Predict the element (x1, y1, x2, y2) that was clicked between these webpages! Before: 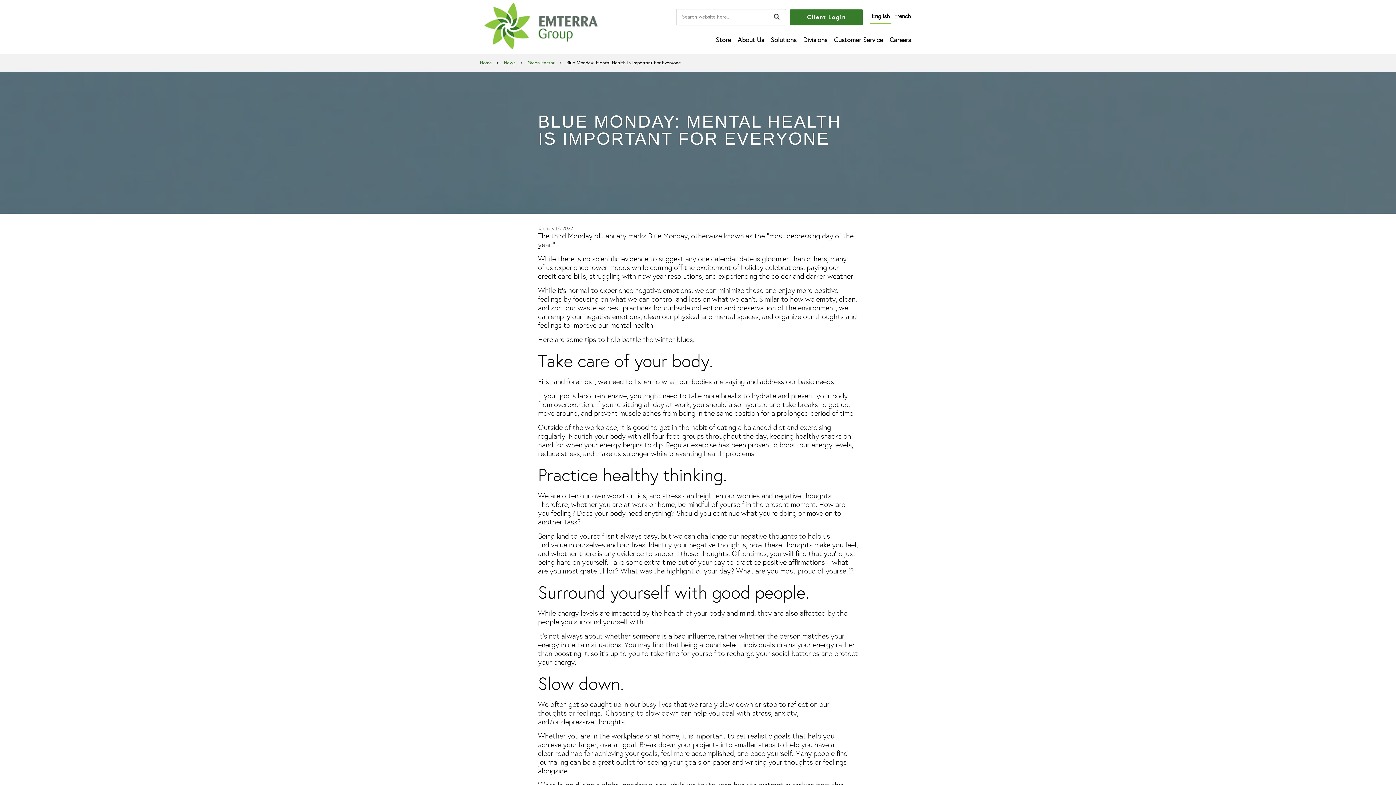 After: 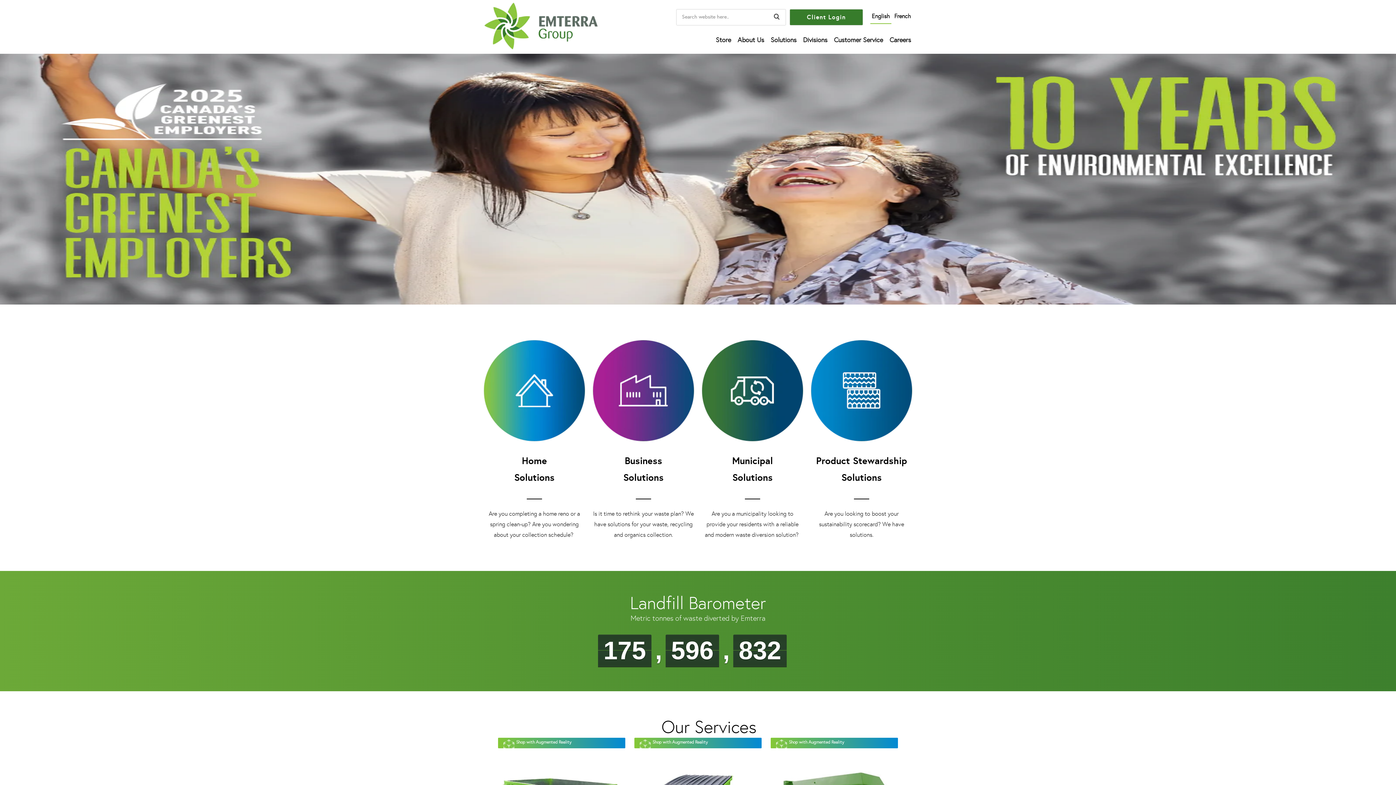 Action: label: Go to homepage bbox: (480, 60, 493, 65)